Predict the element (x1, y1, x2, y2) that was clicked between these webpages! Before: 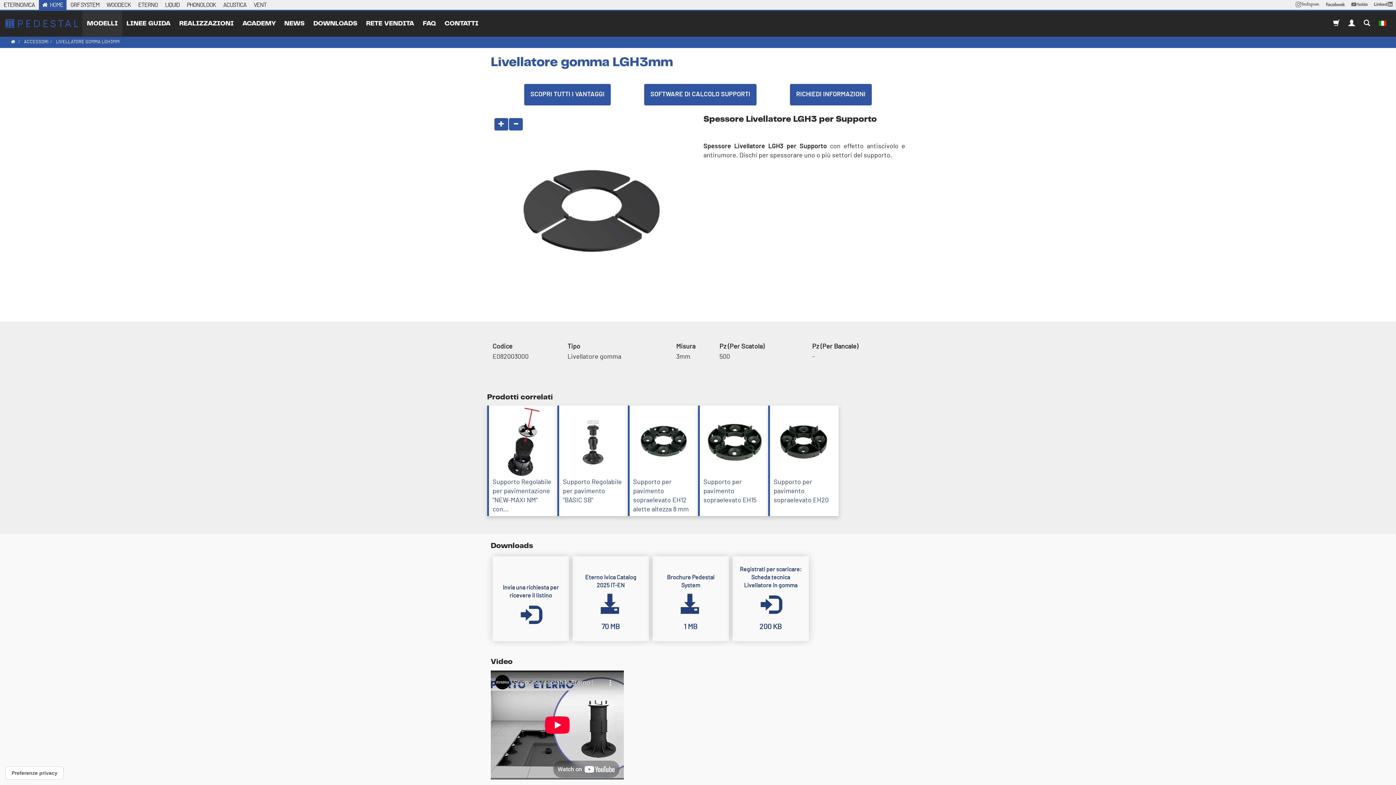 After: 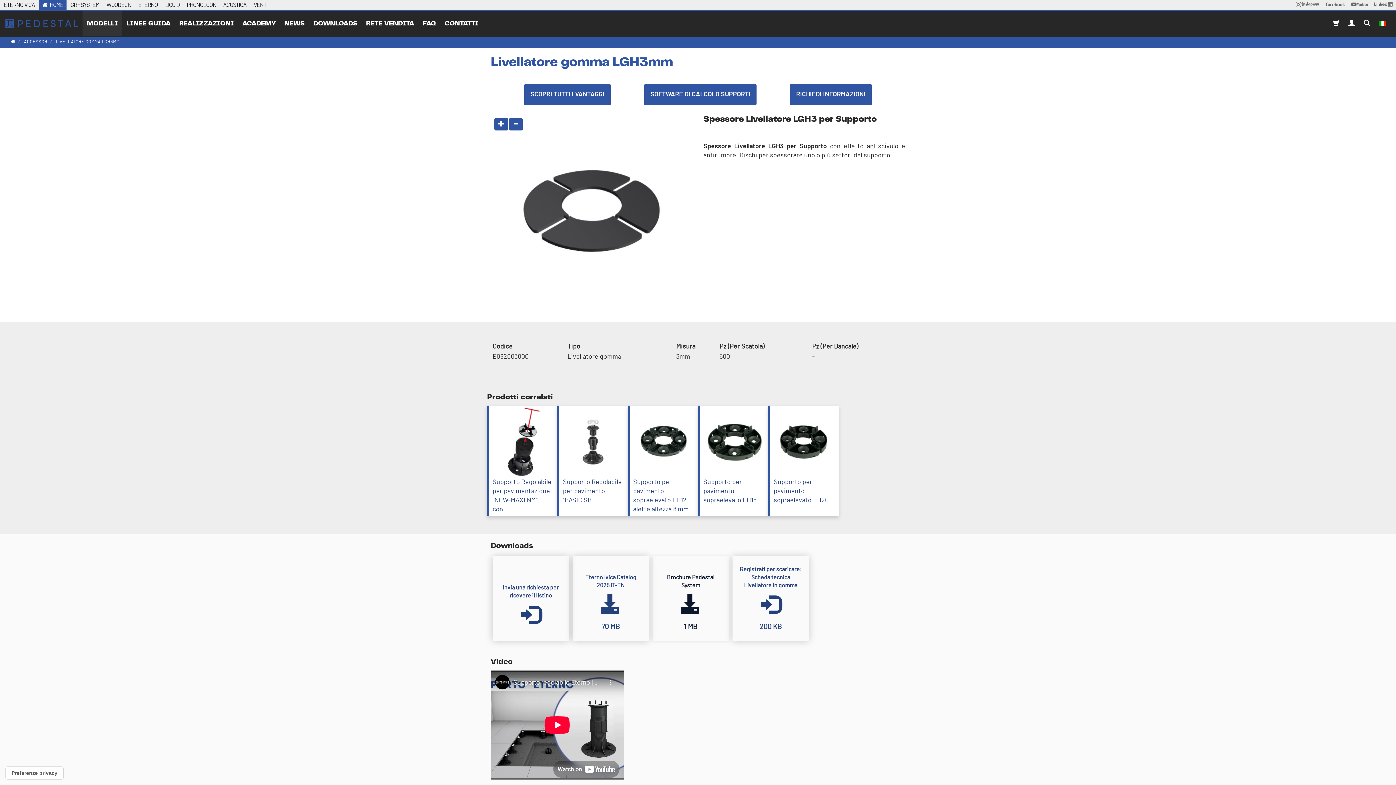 Action: label: Brochure Pedestal System



1 MB bbox: (652, 556, 729, 641)